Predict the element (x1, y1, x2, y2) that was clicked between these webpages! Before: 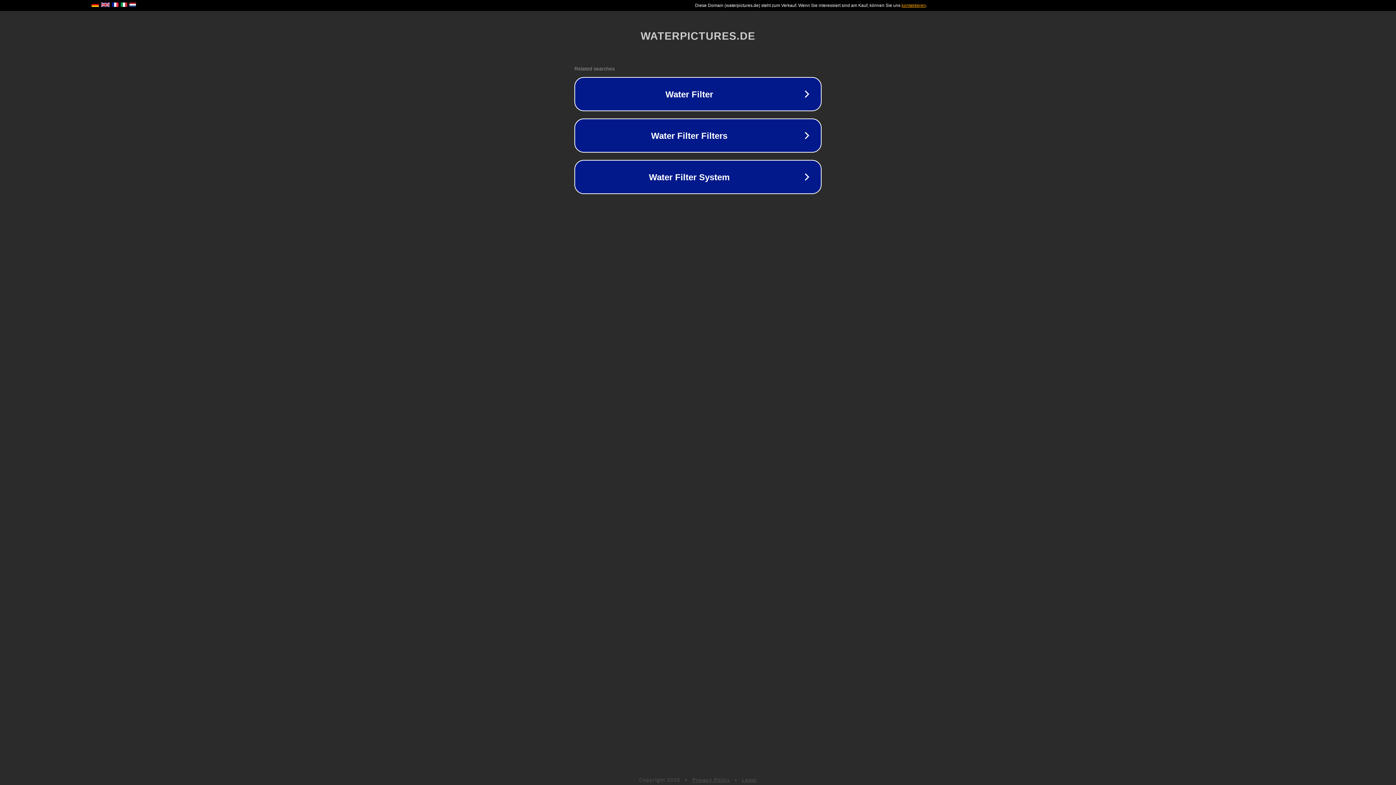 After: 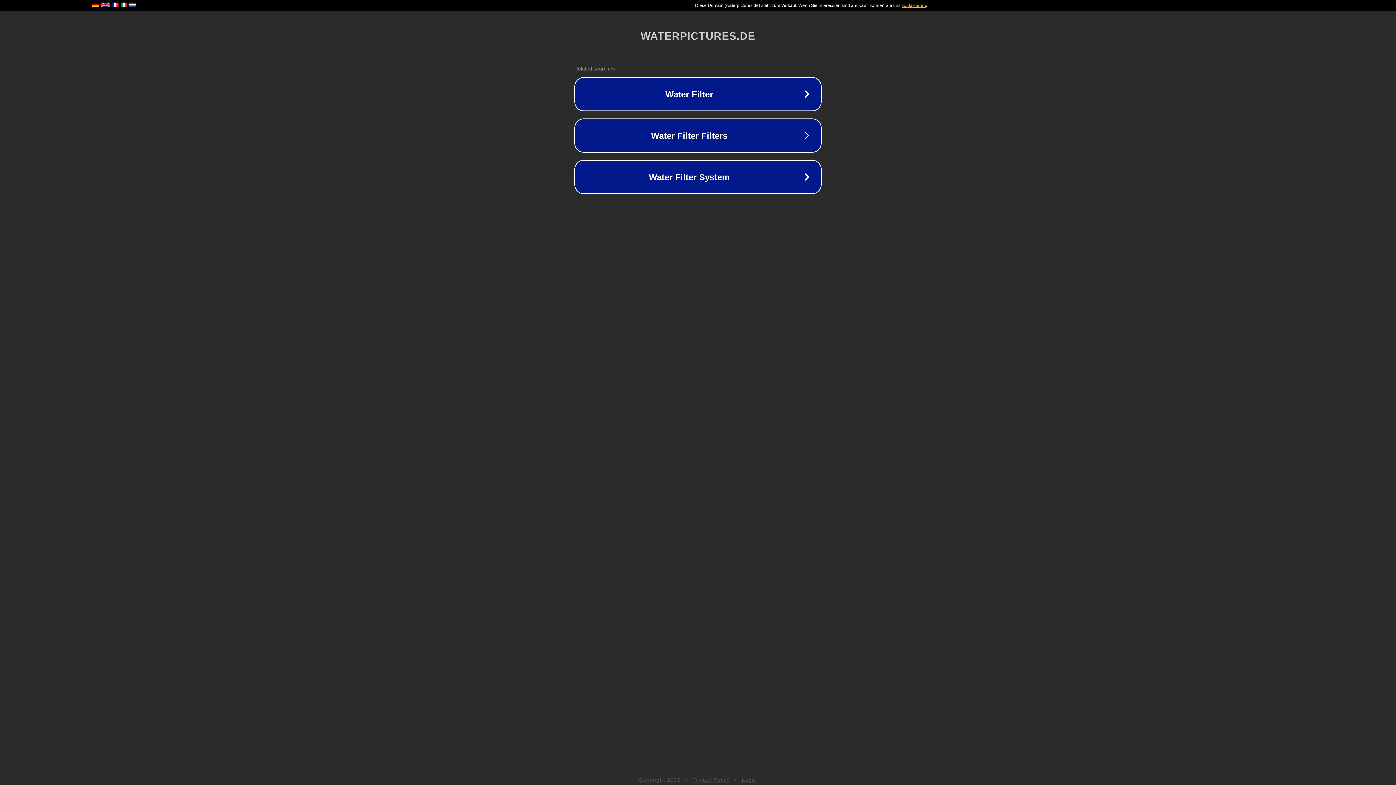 Action: label: Privacy Policy bbox: (692, 777, 730, 783)